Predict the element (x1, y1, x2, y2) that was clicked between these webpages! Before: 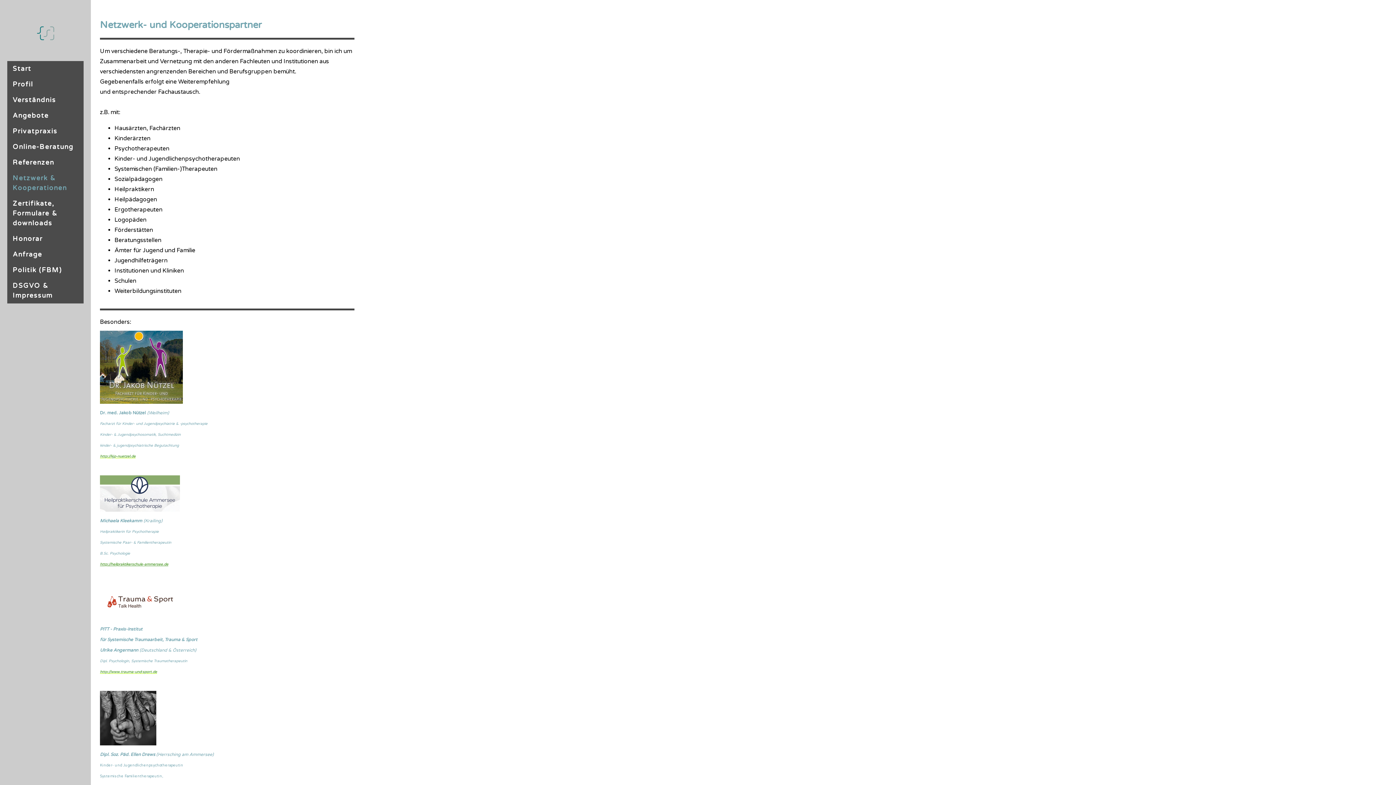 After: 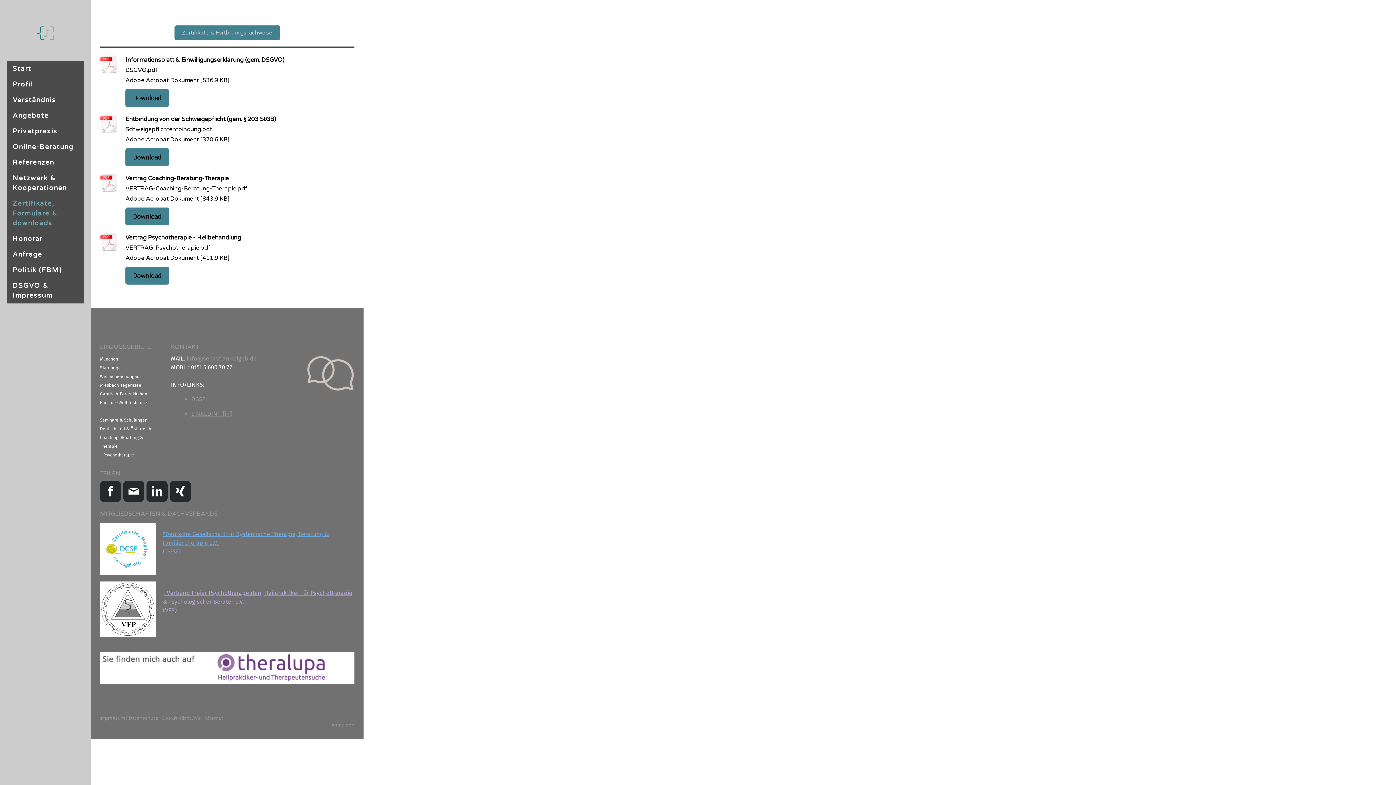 Action: bbox: (7, 196, 83, 231) label: Zertifikate, Formulare & downloads